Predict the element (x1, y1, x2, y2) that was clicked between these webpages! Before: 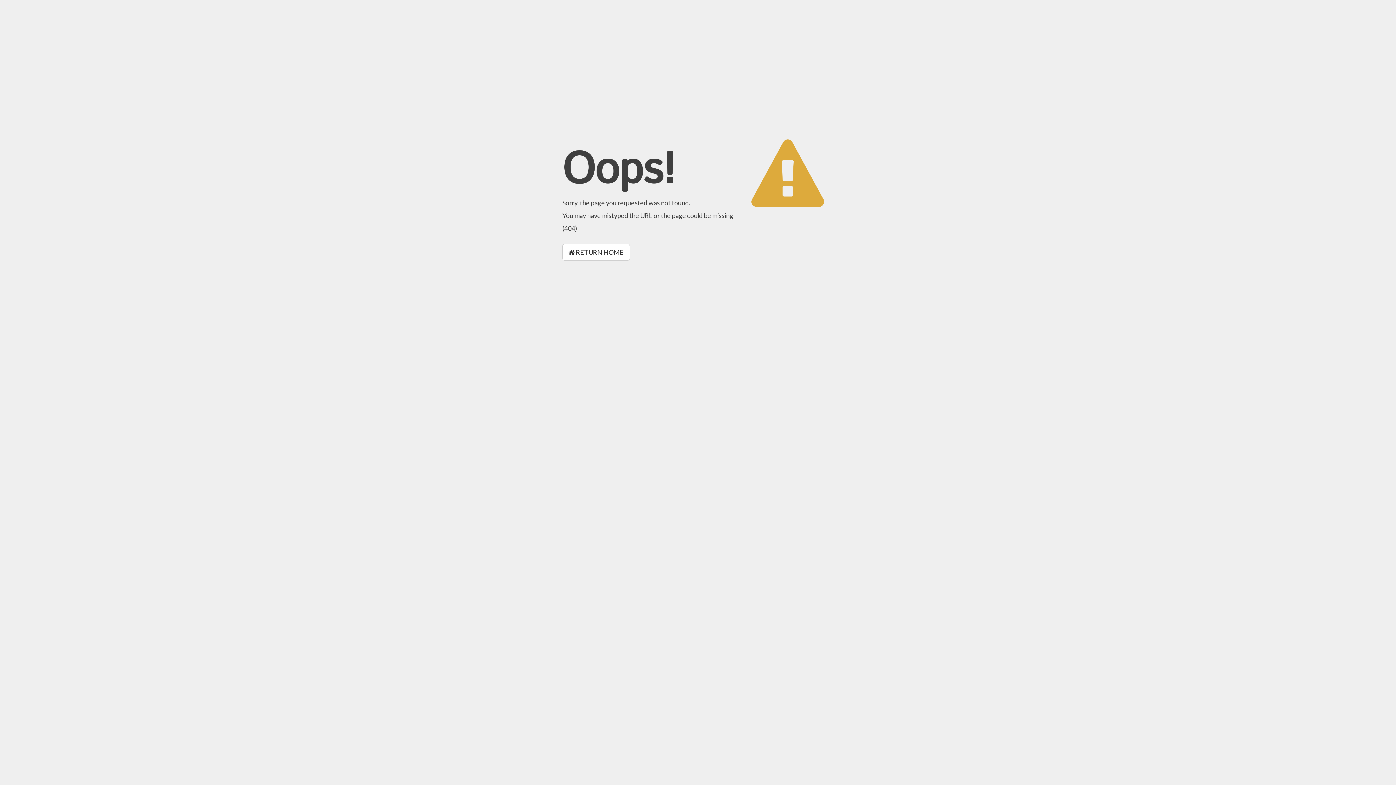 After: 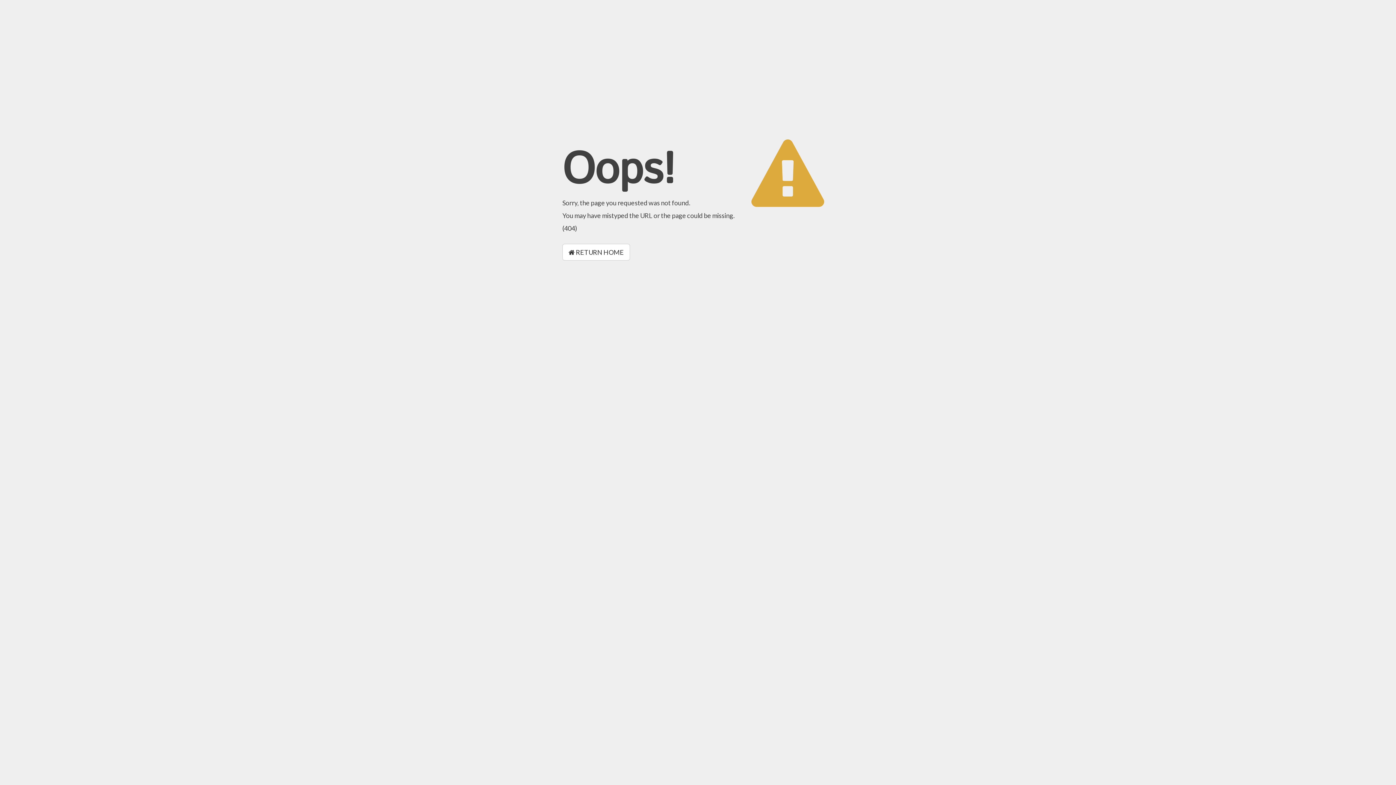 Action: bbox: (562, 244, 630, 260) label:  RETURN HOME